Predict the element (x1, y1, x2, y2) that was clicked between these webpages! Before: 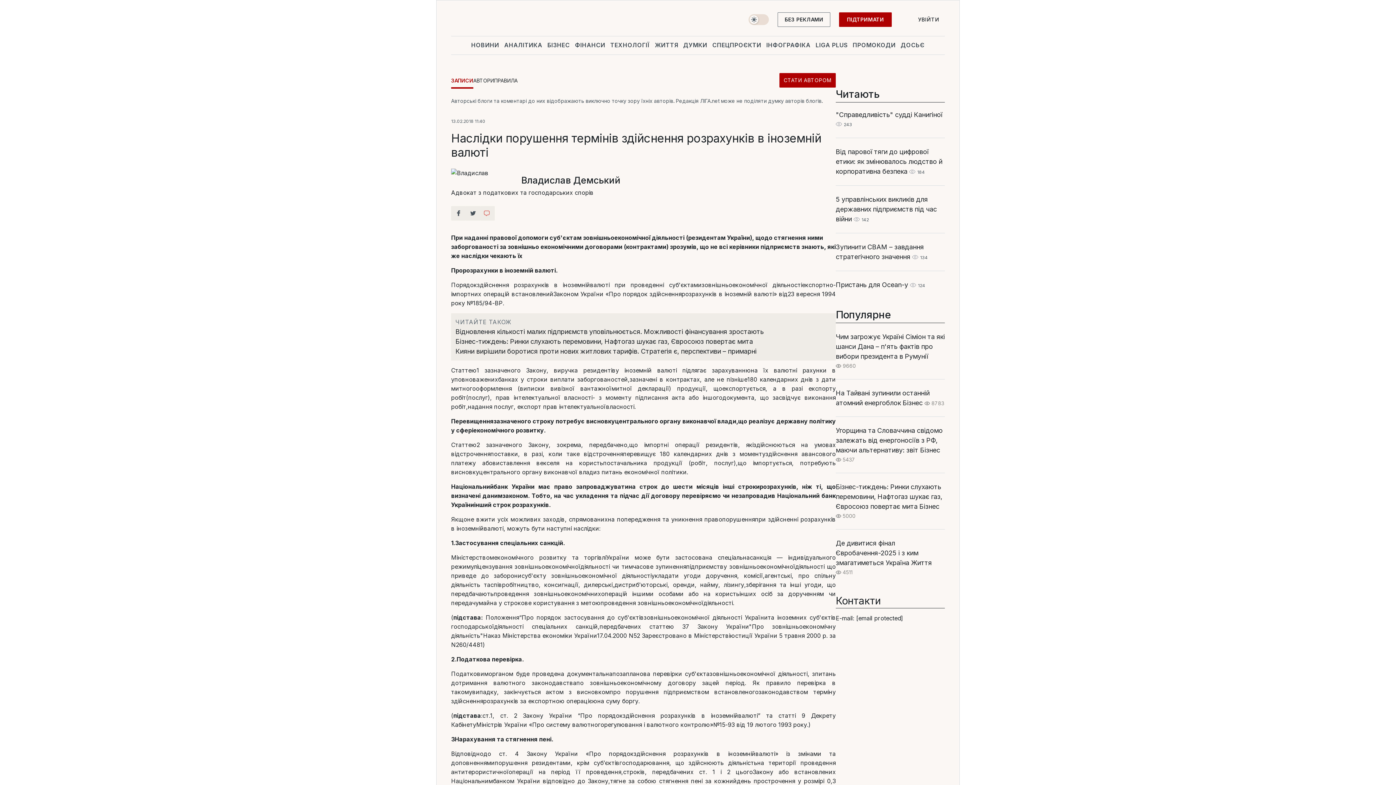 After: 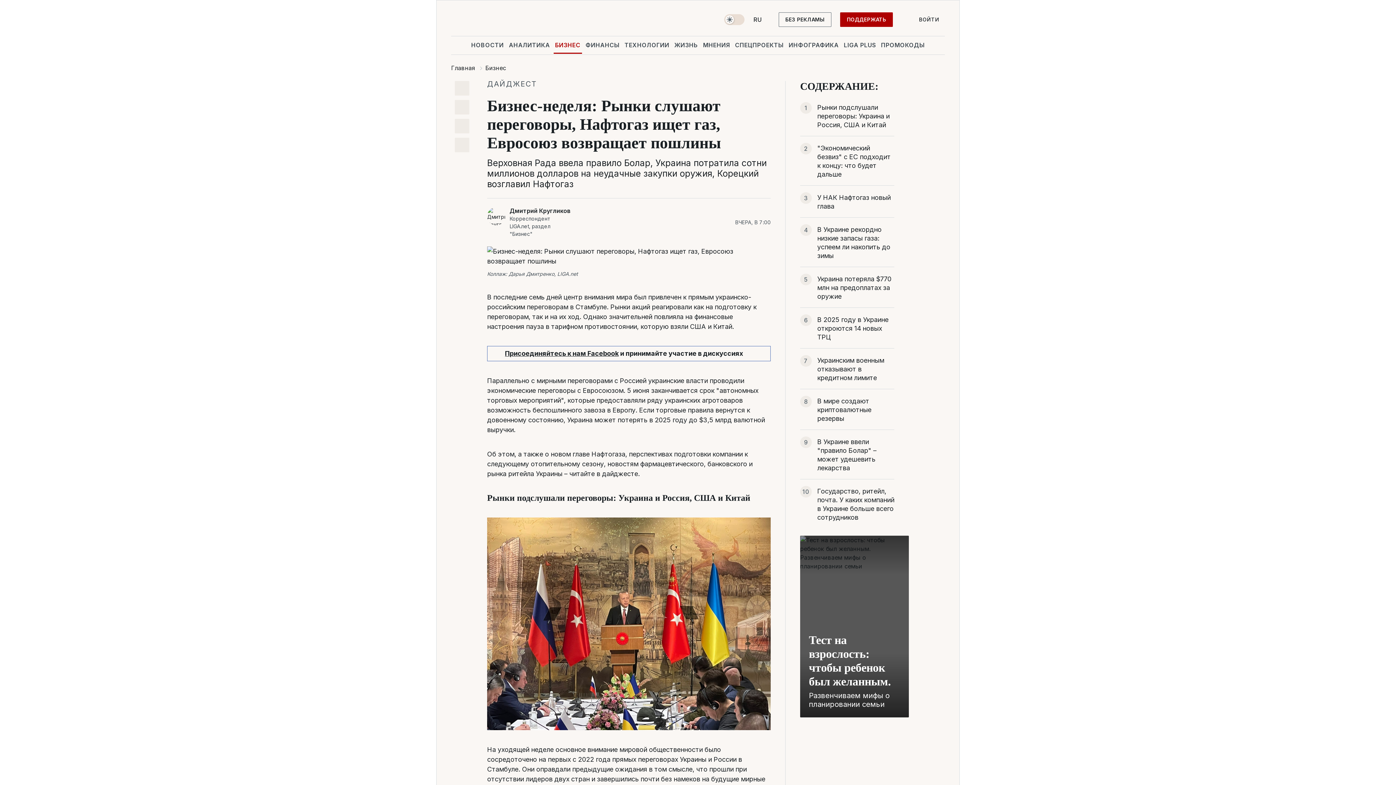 Action: bbox: (455, 336, 831, 346) label: Бізнес-тиждень: Ринки слухають перемовини, Нафтогаз шукає газ, Євросоюз повертає мита